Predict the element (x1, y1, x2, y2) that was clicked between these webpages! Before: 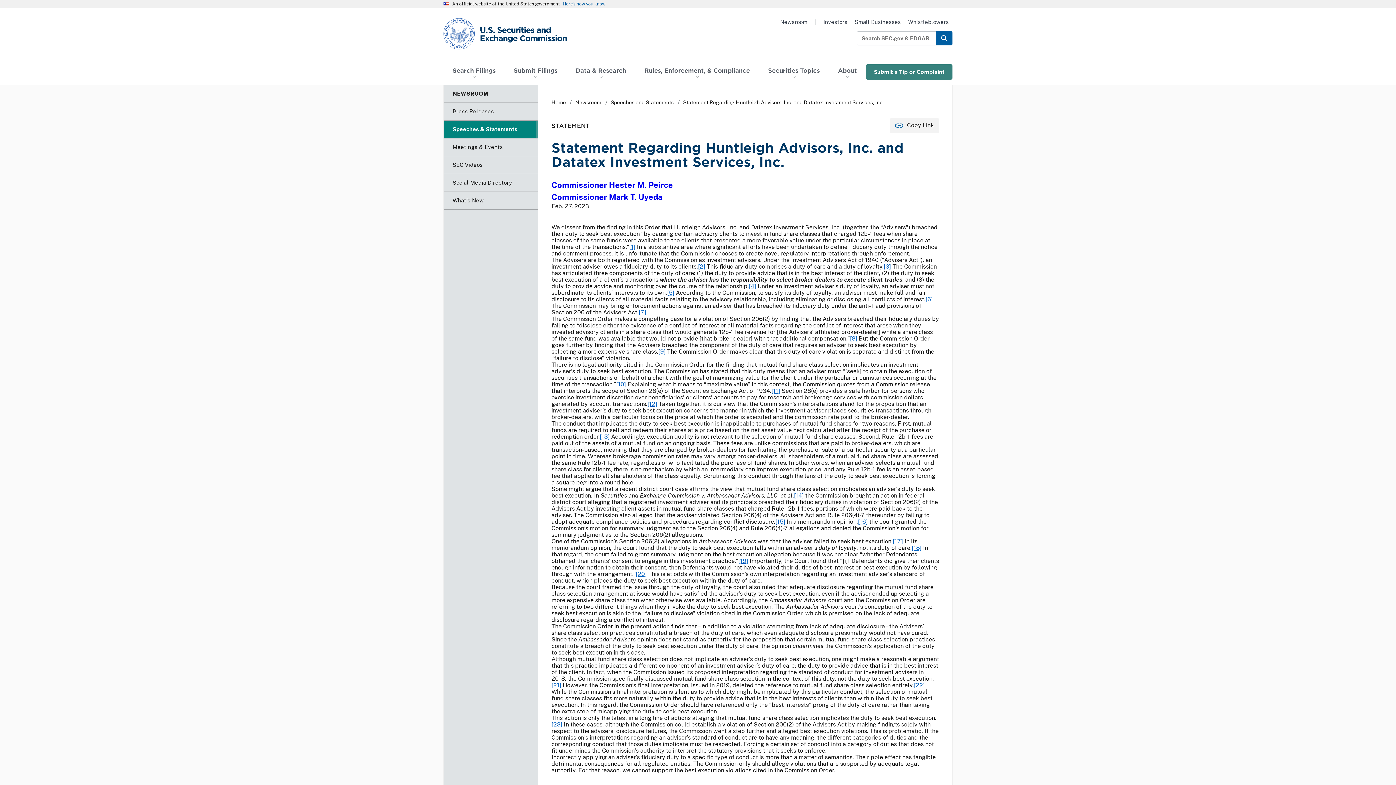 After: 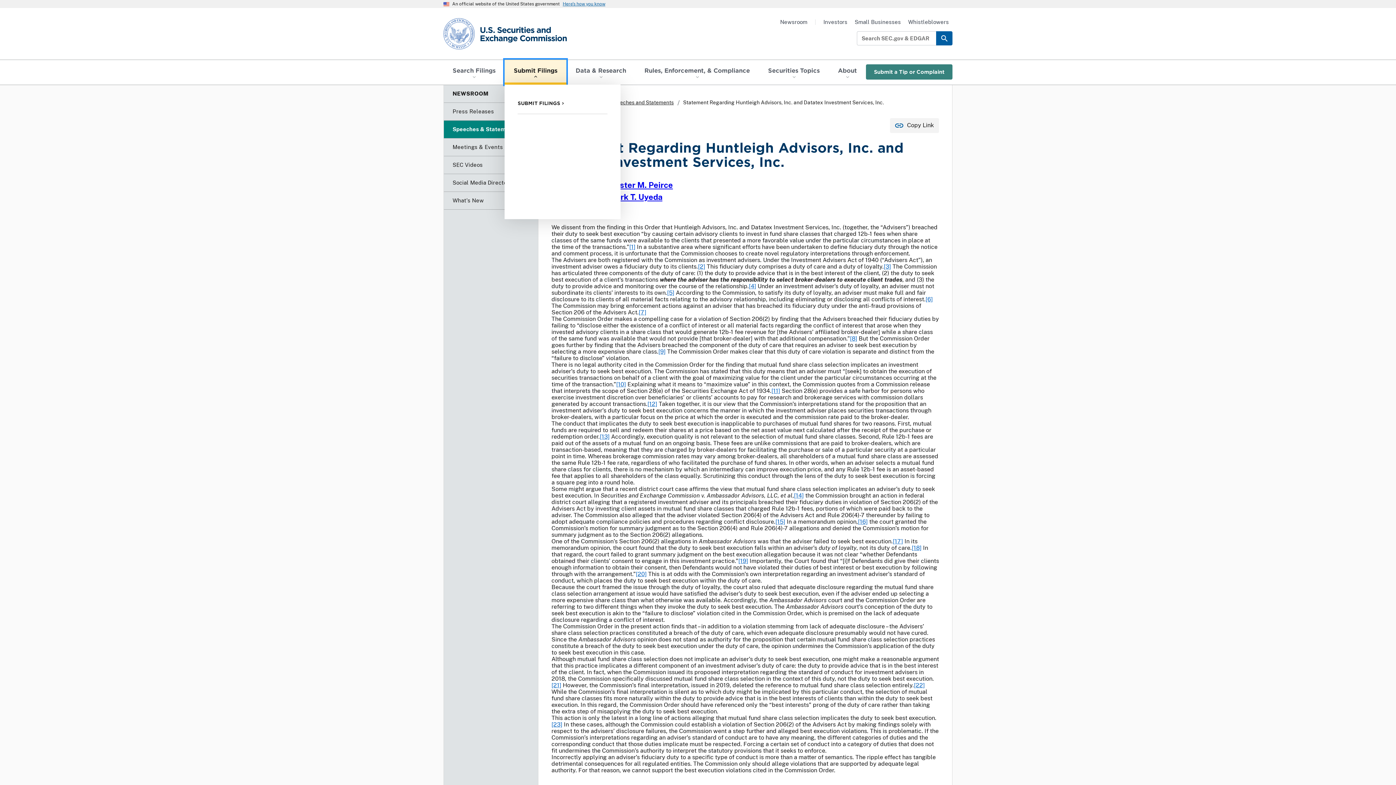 Action: bbox: (504, 59, 566, 84) label: Submit Filings